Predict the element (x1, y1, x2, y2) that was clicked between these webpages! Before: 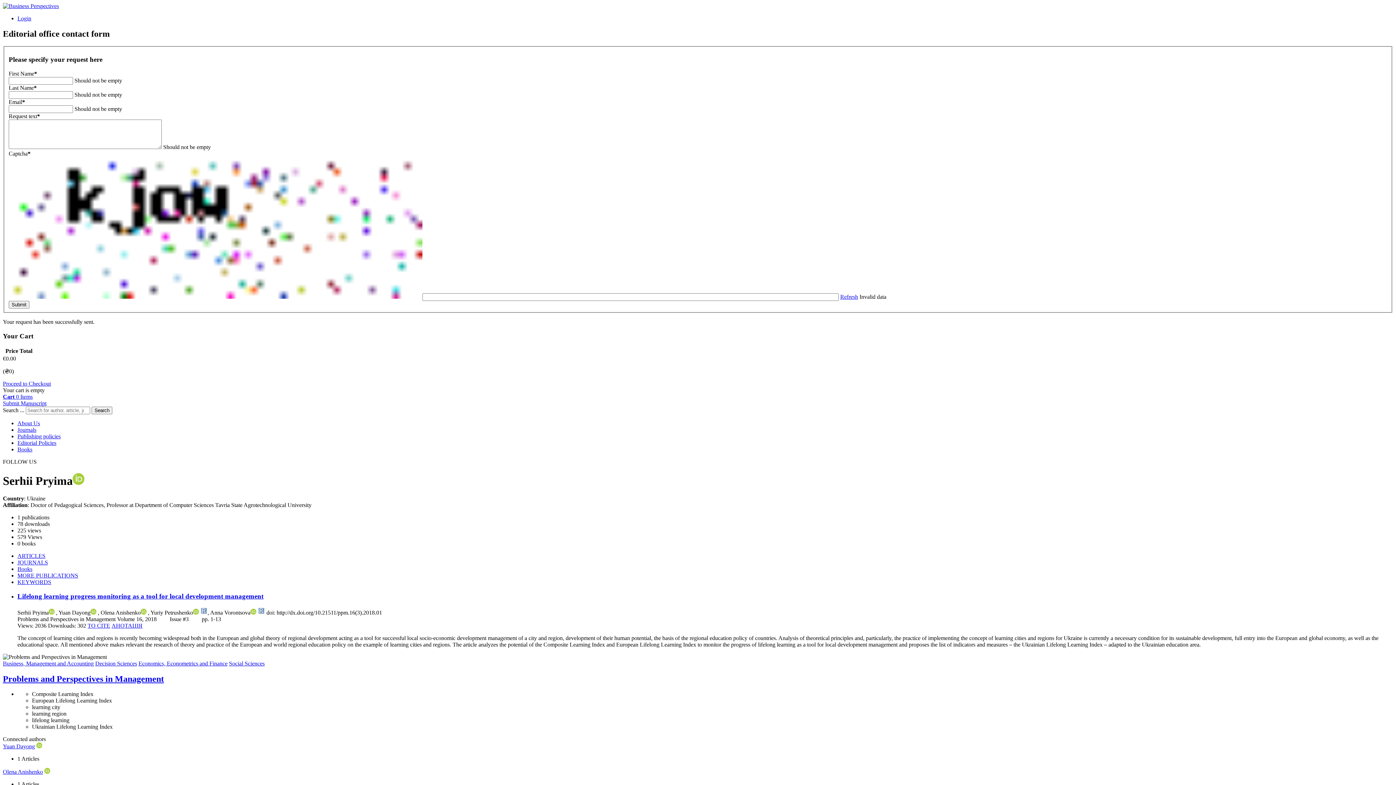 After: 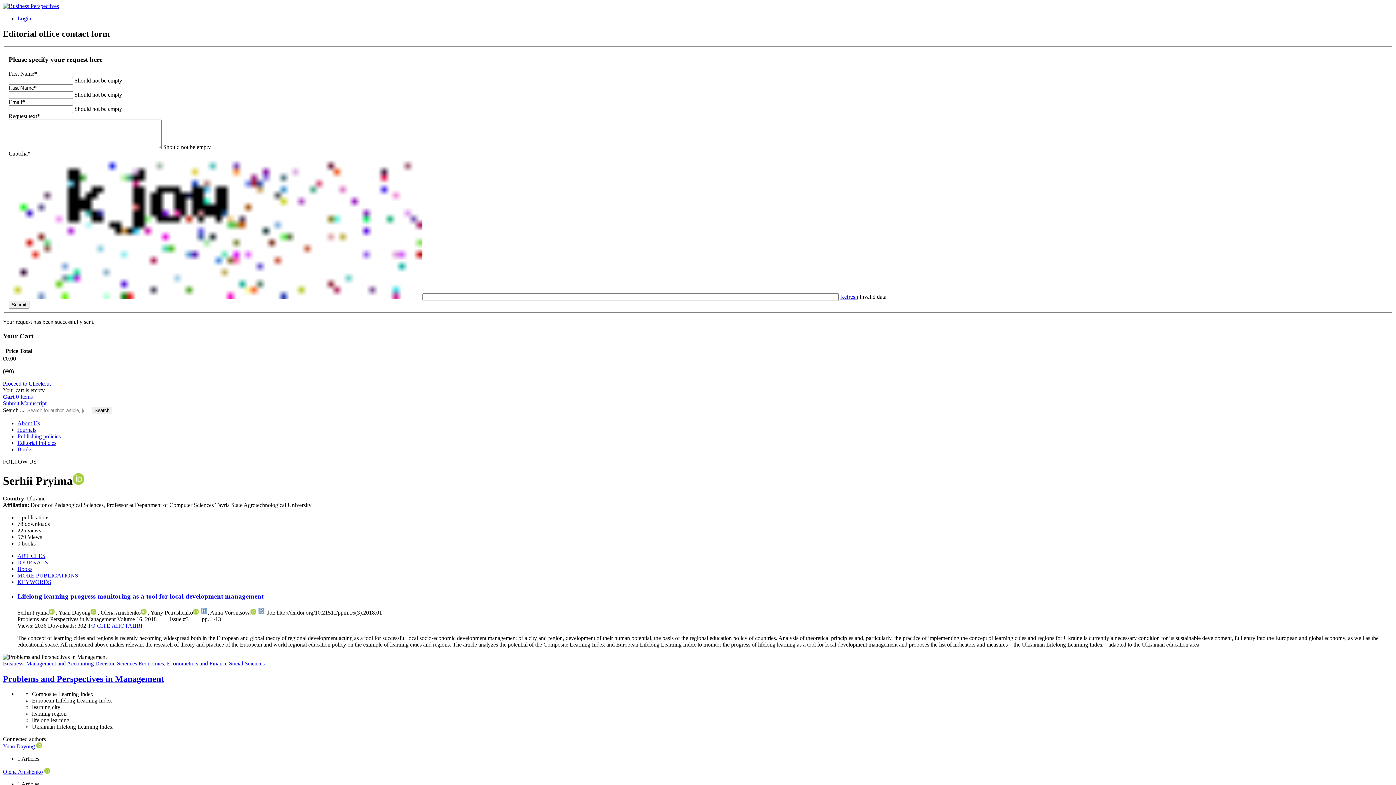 Action: bbox: (90, 609, 96, 615)